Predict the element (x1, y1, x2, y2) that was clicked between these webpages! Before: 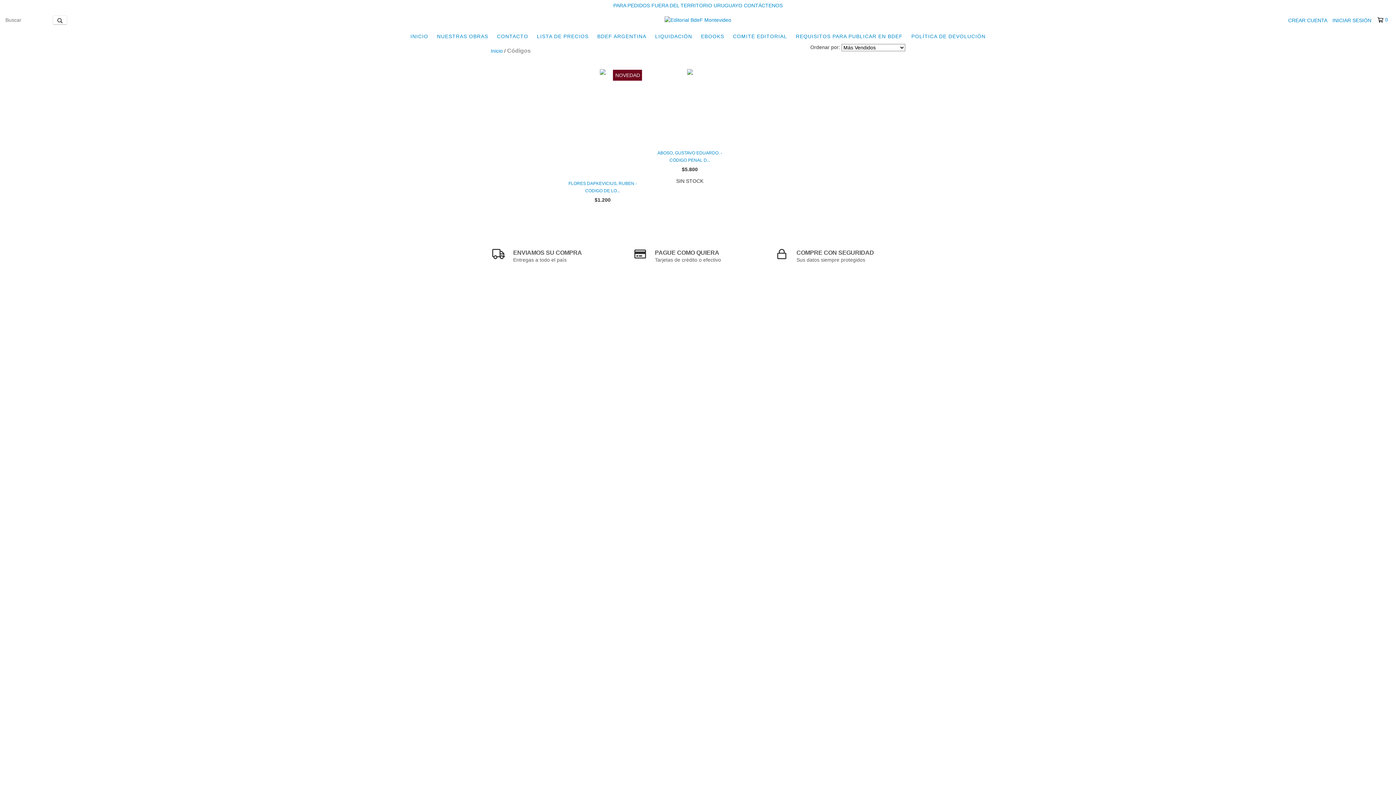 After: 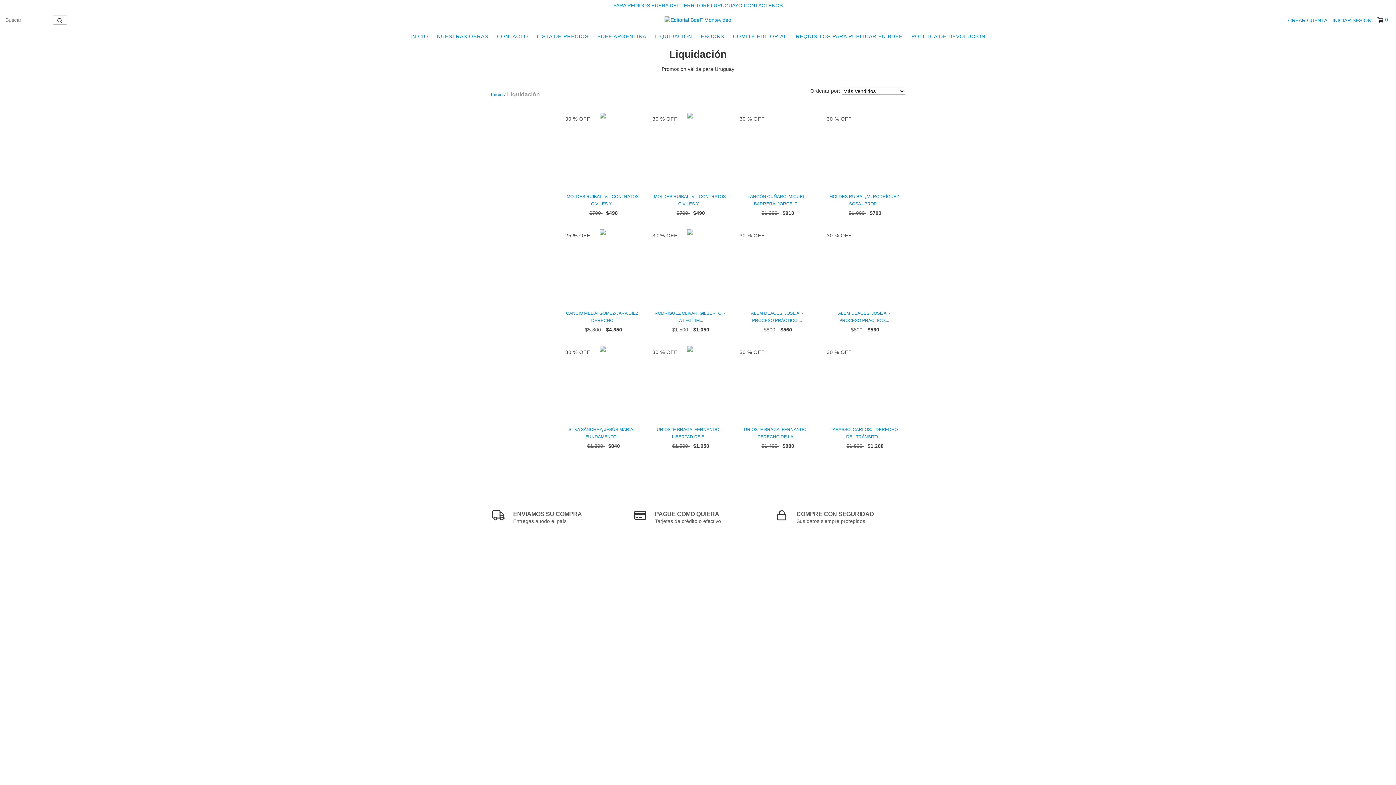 Action: bbox: (651, 29, 696, 43) label: LIQUIDACIÓN